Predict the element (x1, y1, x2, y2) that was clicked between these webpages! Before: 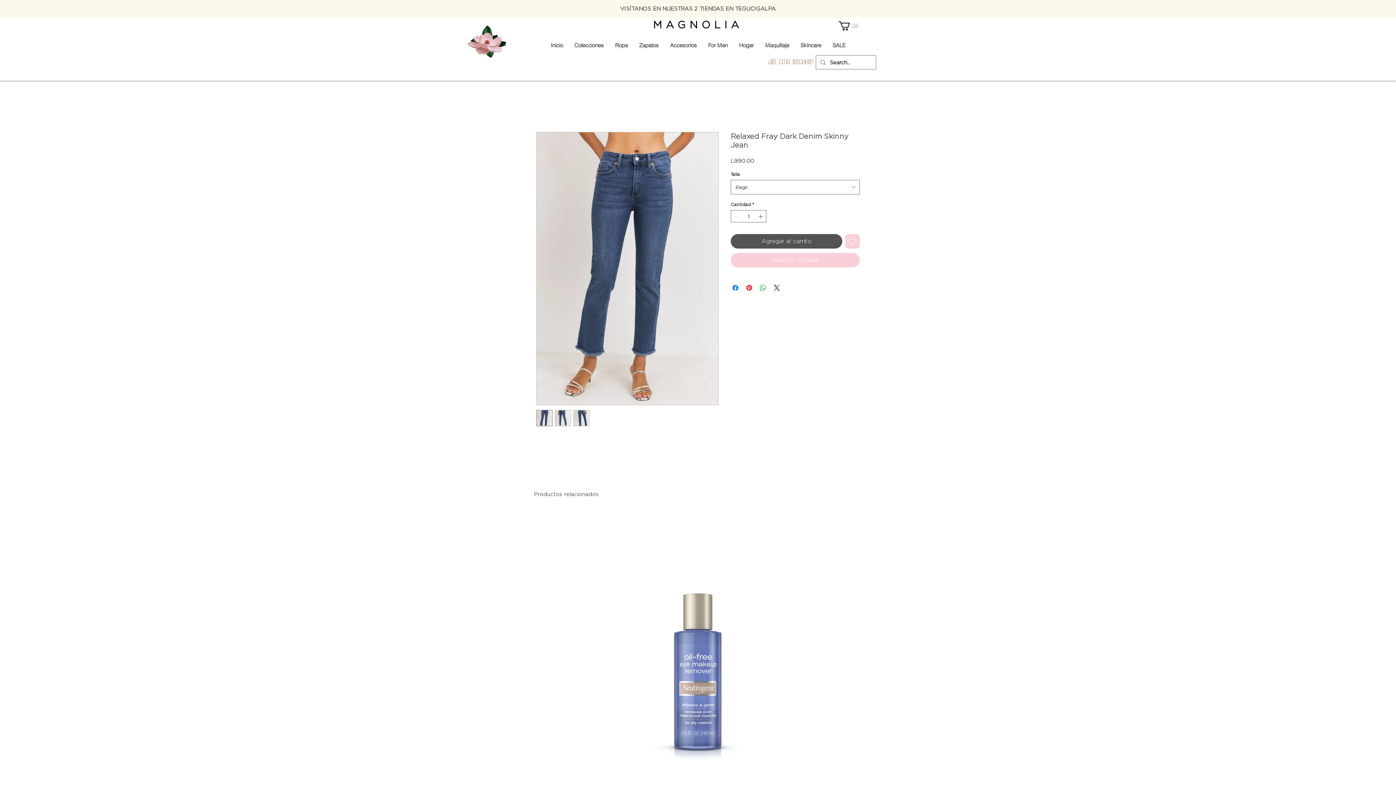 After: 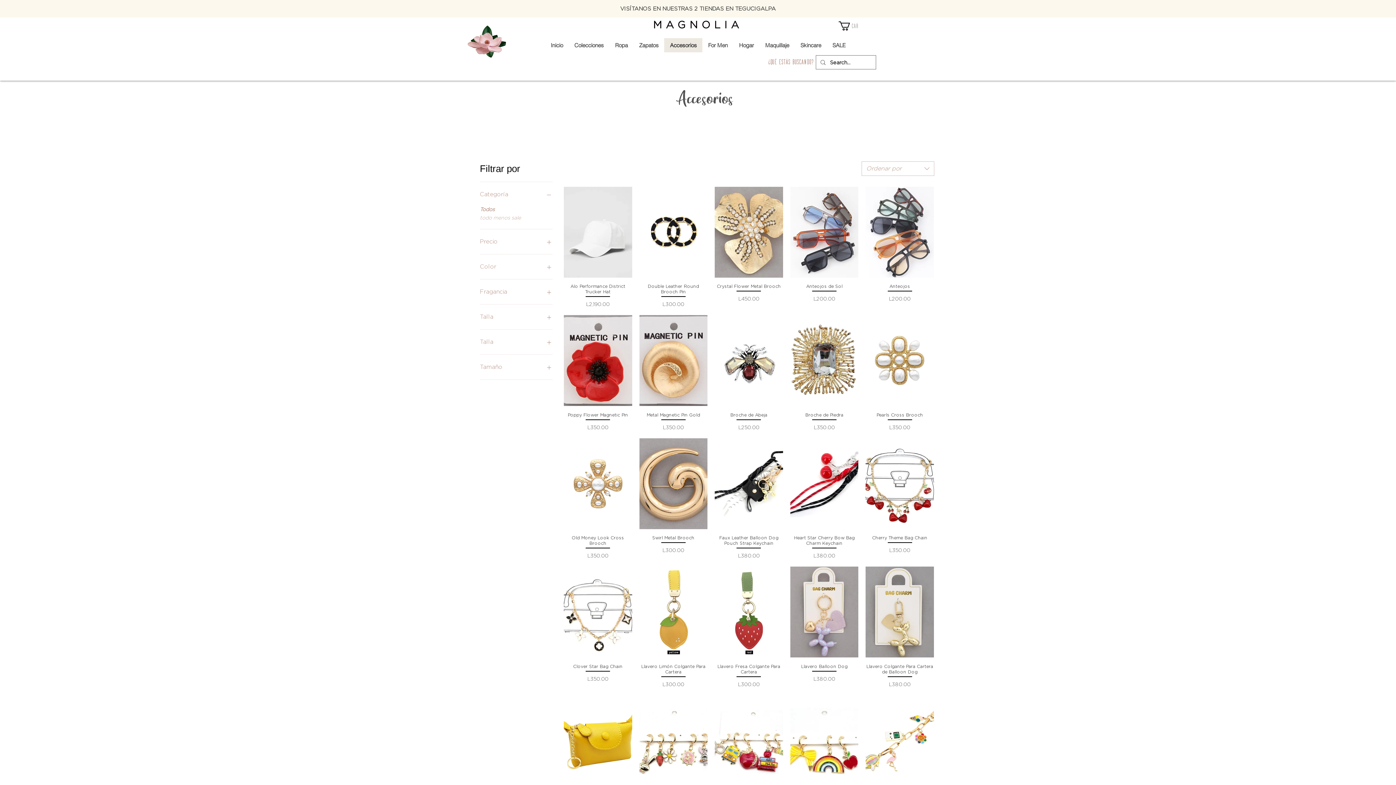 Action: label: Accesorios bbox: (664, 38, 702, 52)